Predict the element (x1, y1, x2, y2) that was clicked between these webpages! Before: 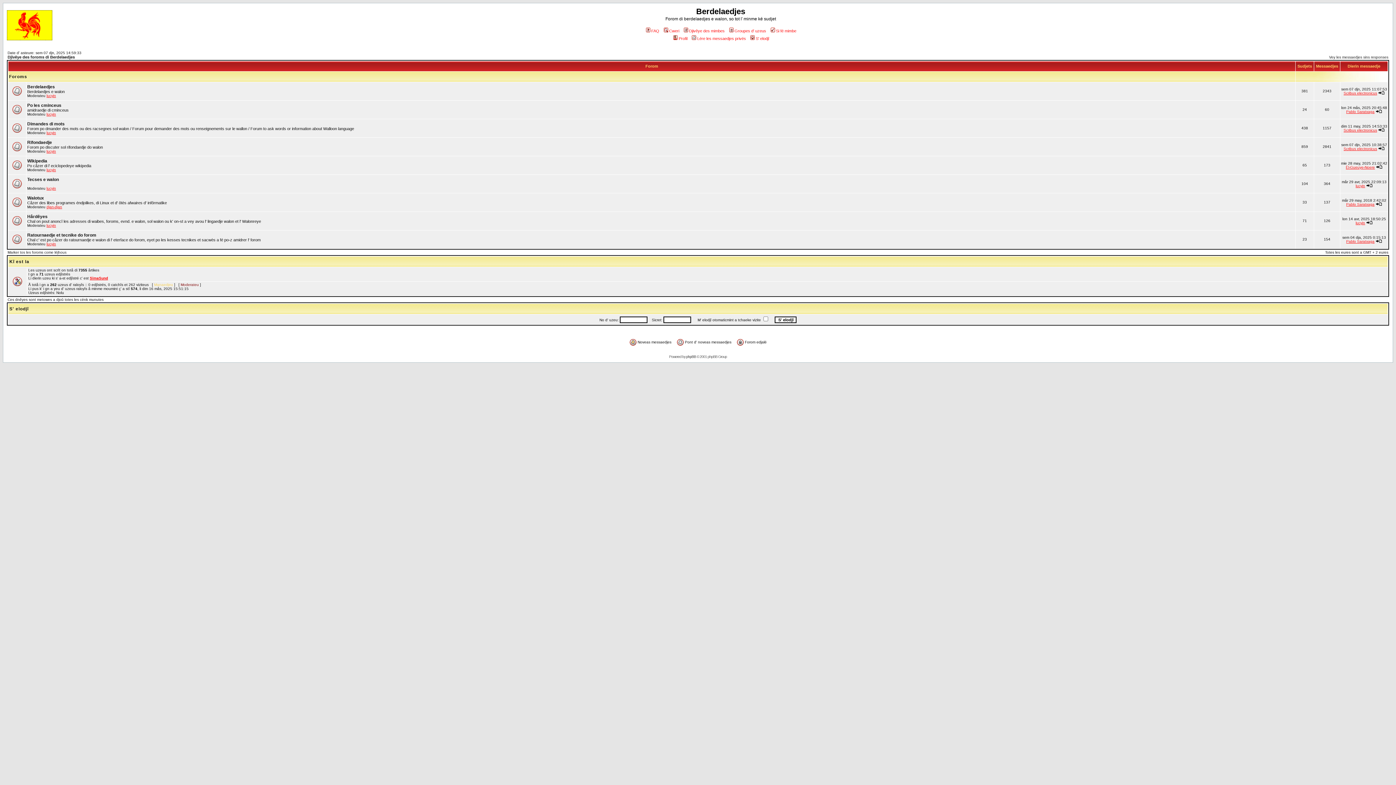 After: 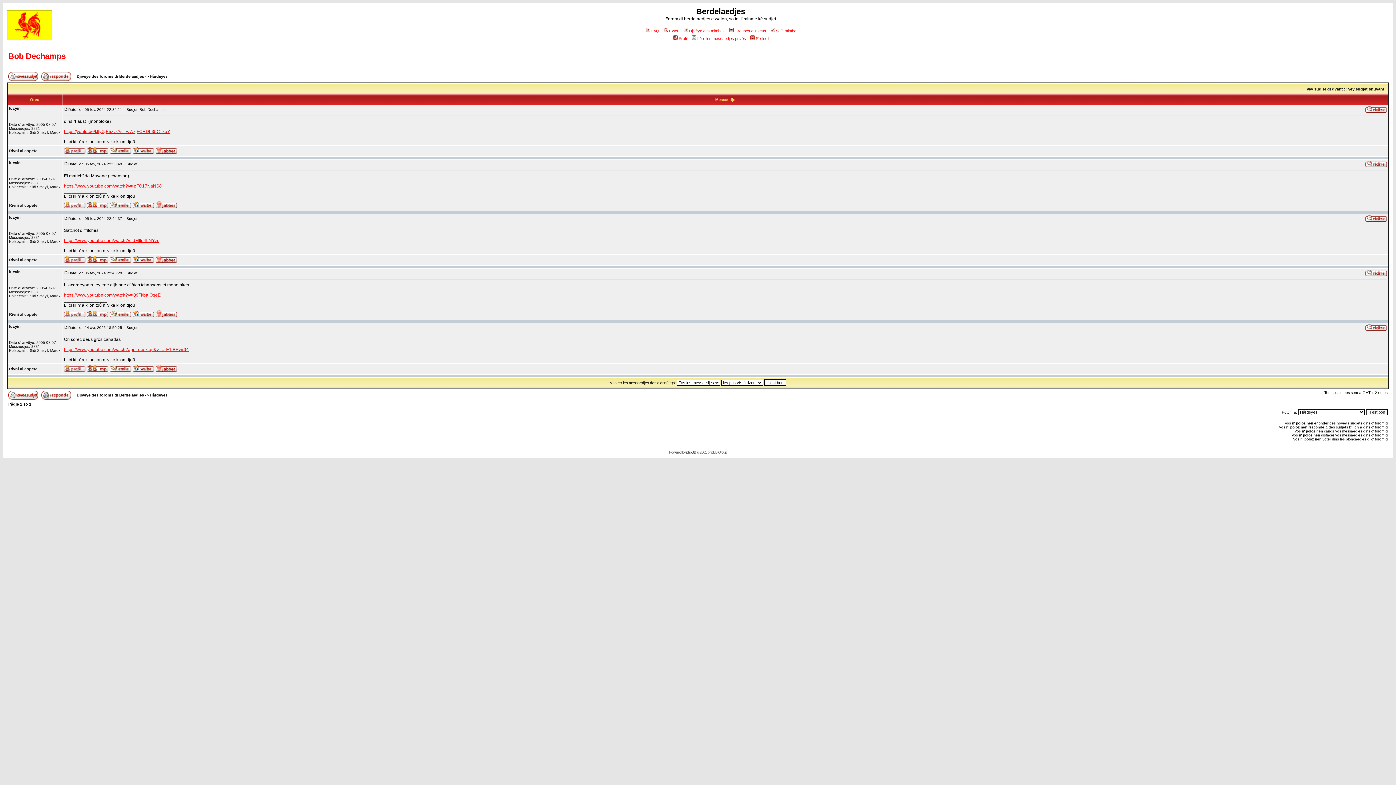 Action: bbox: (1366, 221, 1373, 225)